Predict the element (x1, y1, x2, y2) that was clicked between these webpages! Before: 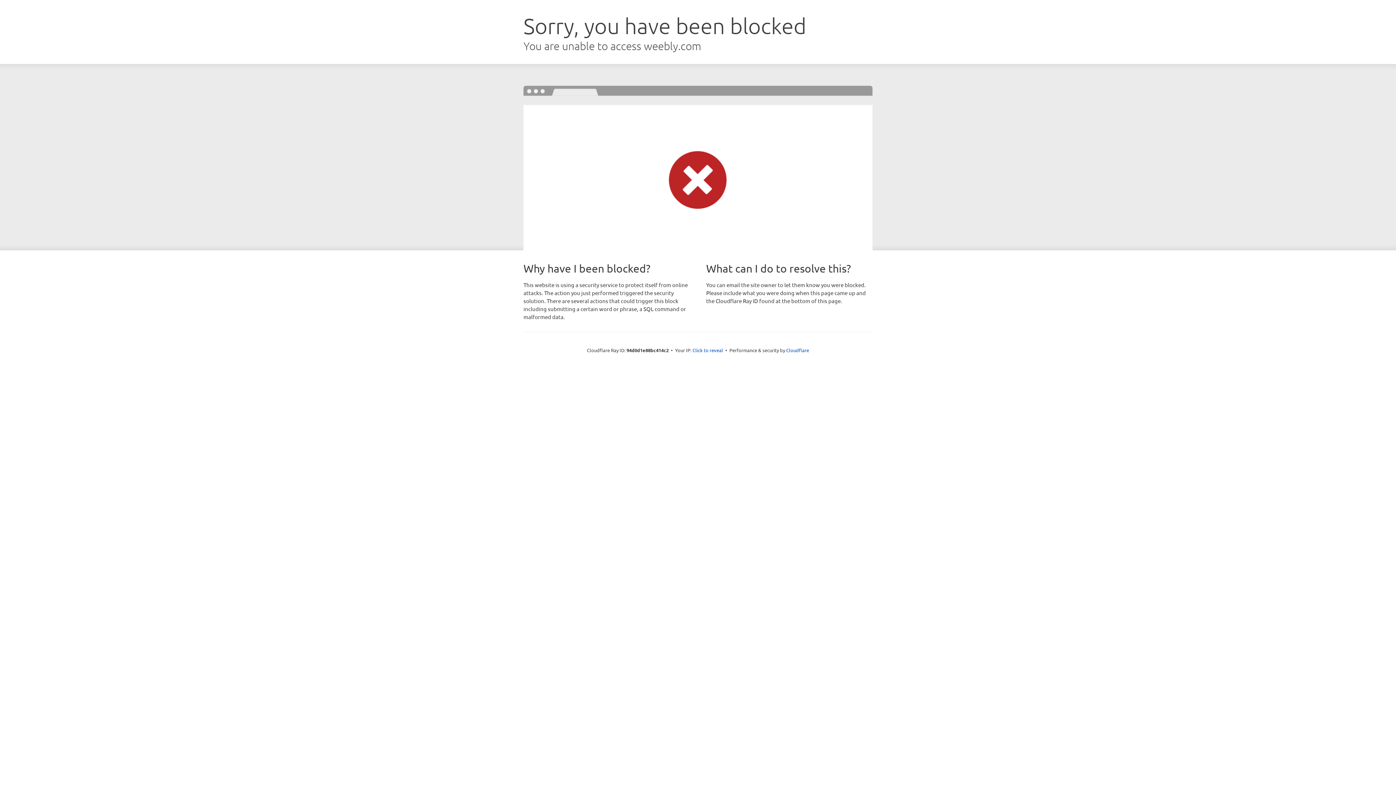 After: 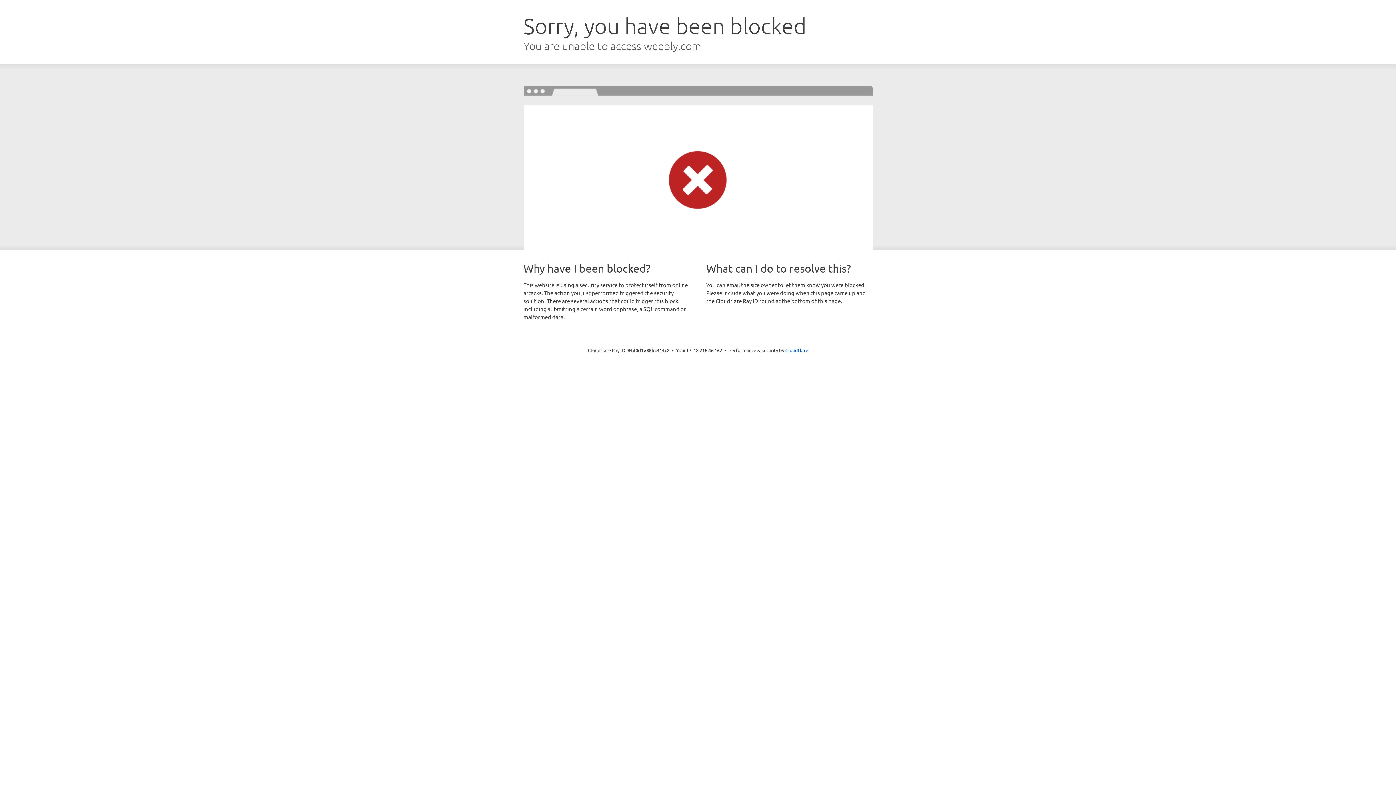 Action: label: Click to reveal bbox: (692, 346, 723, 353)